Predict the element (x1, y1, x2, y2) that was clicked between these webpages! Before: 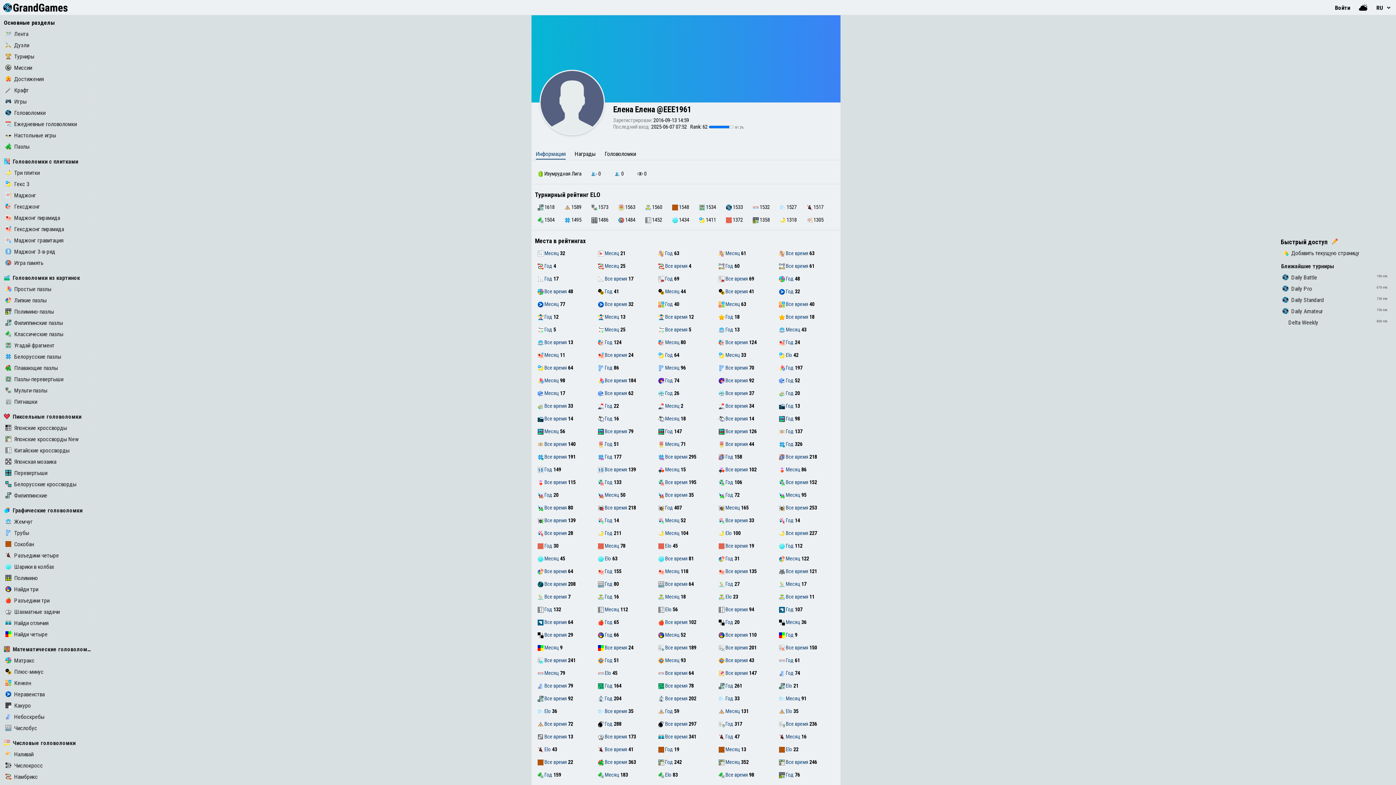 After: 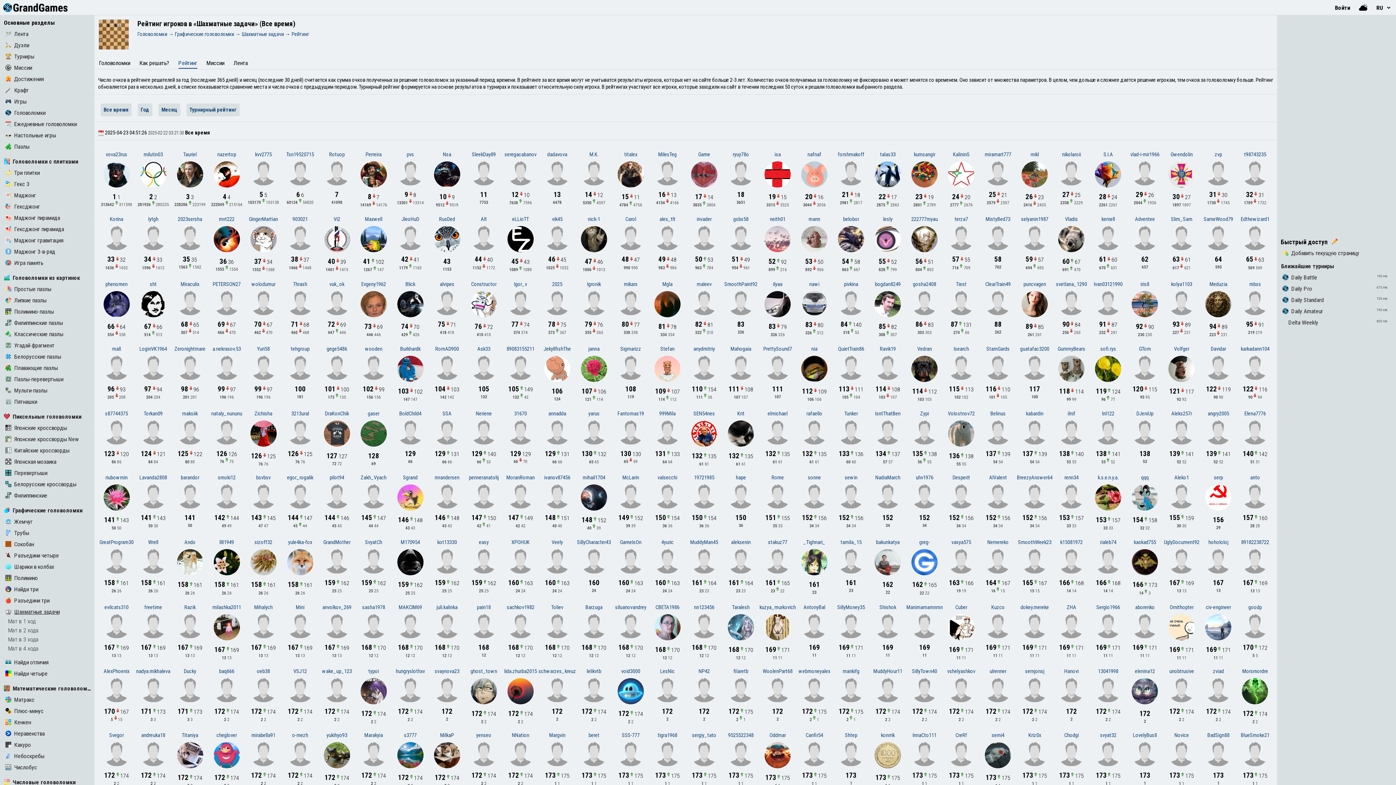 Action: label:  Все время bbox: (598, 733, 627, 740)